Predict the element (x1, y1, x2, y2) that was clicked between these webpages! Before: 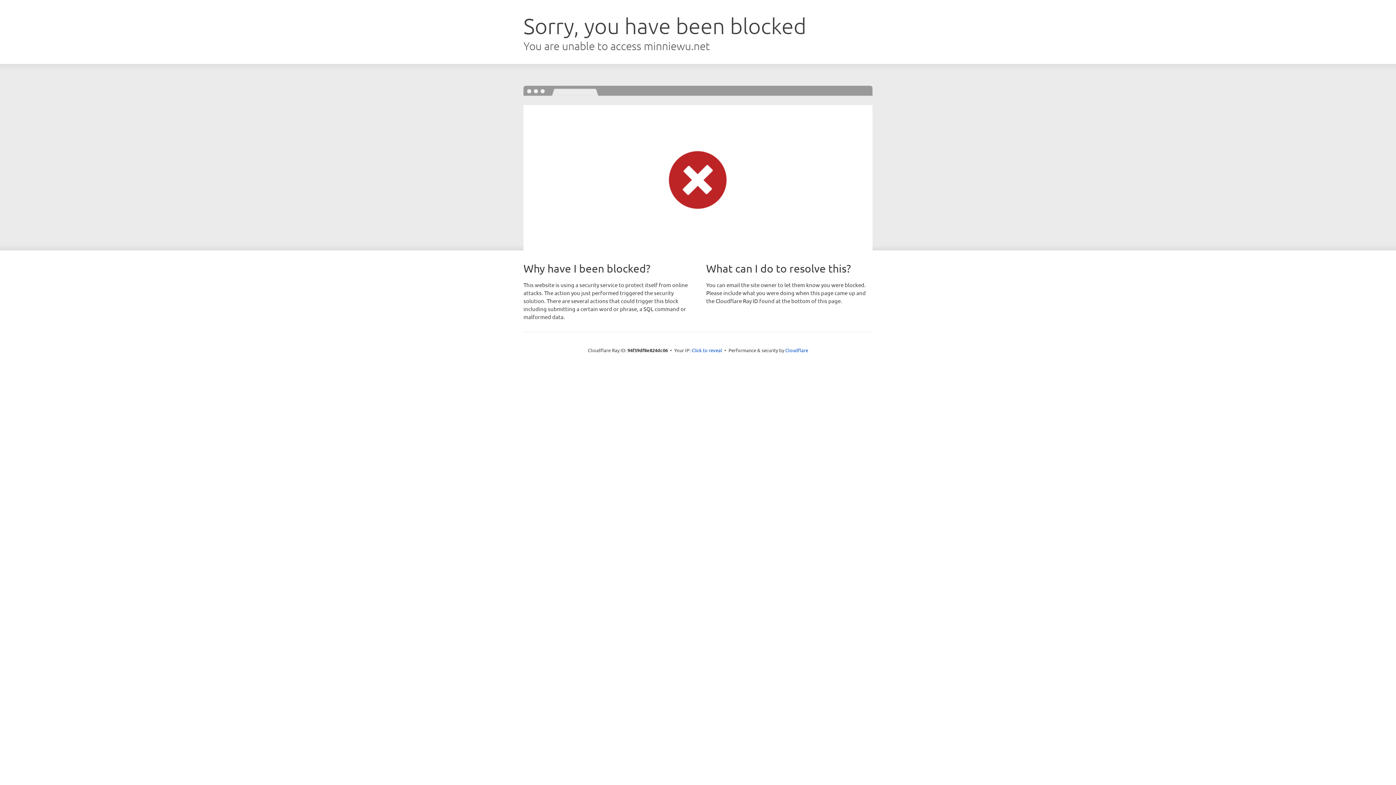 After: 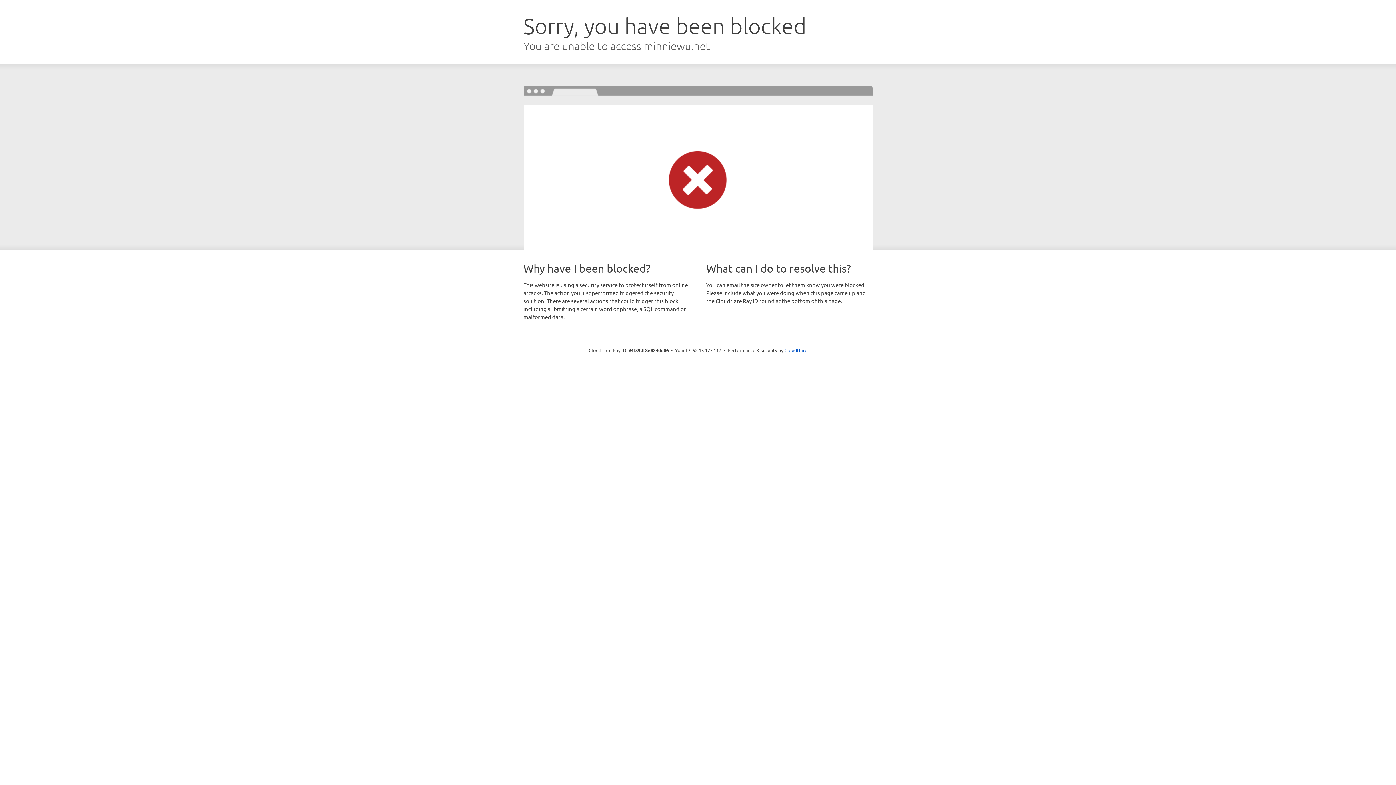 Action: bbox: (691, 346, 722, 353) label: Click to reveal